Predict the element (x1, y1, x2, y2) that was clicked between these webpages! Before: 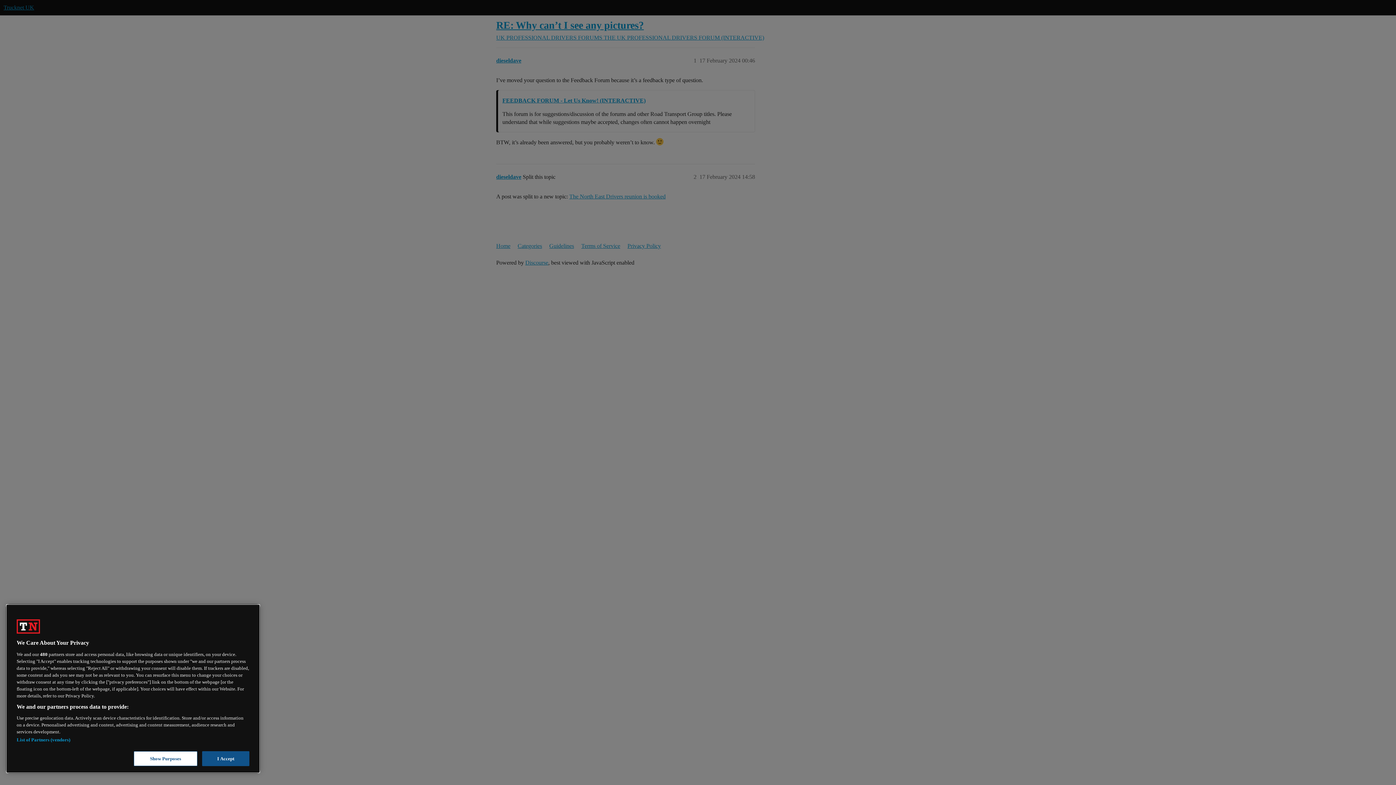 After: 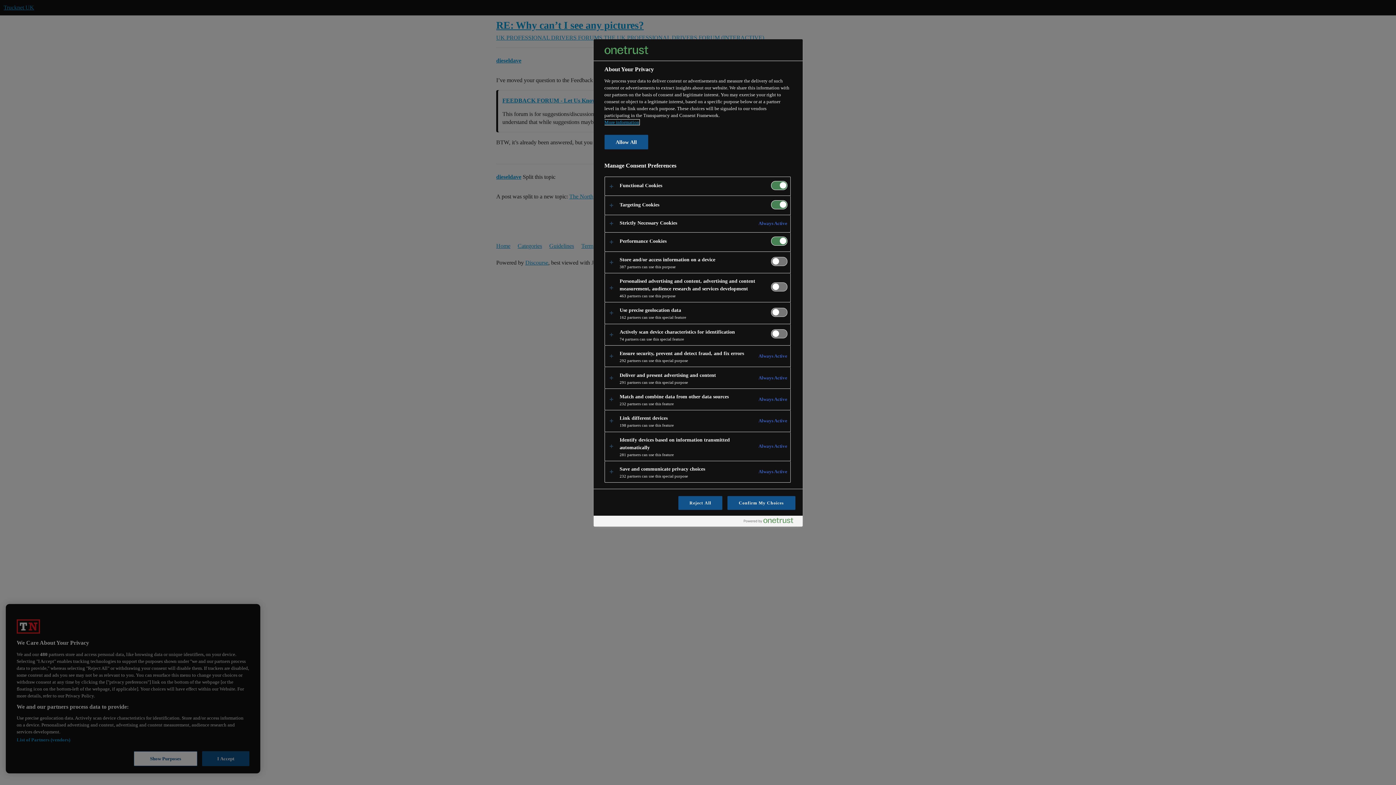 Action: label: Show Purposes bbox: (133, 751, 197, 766)